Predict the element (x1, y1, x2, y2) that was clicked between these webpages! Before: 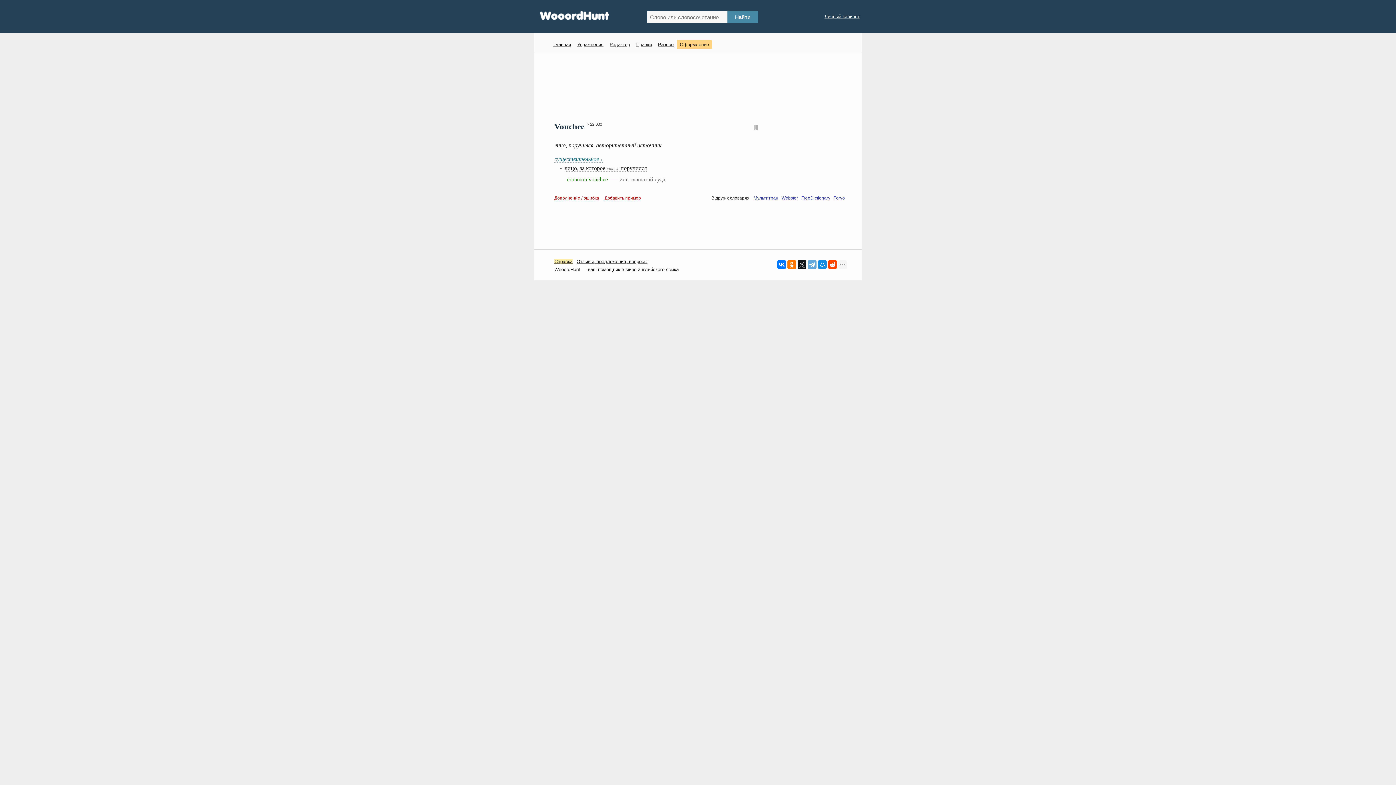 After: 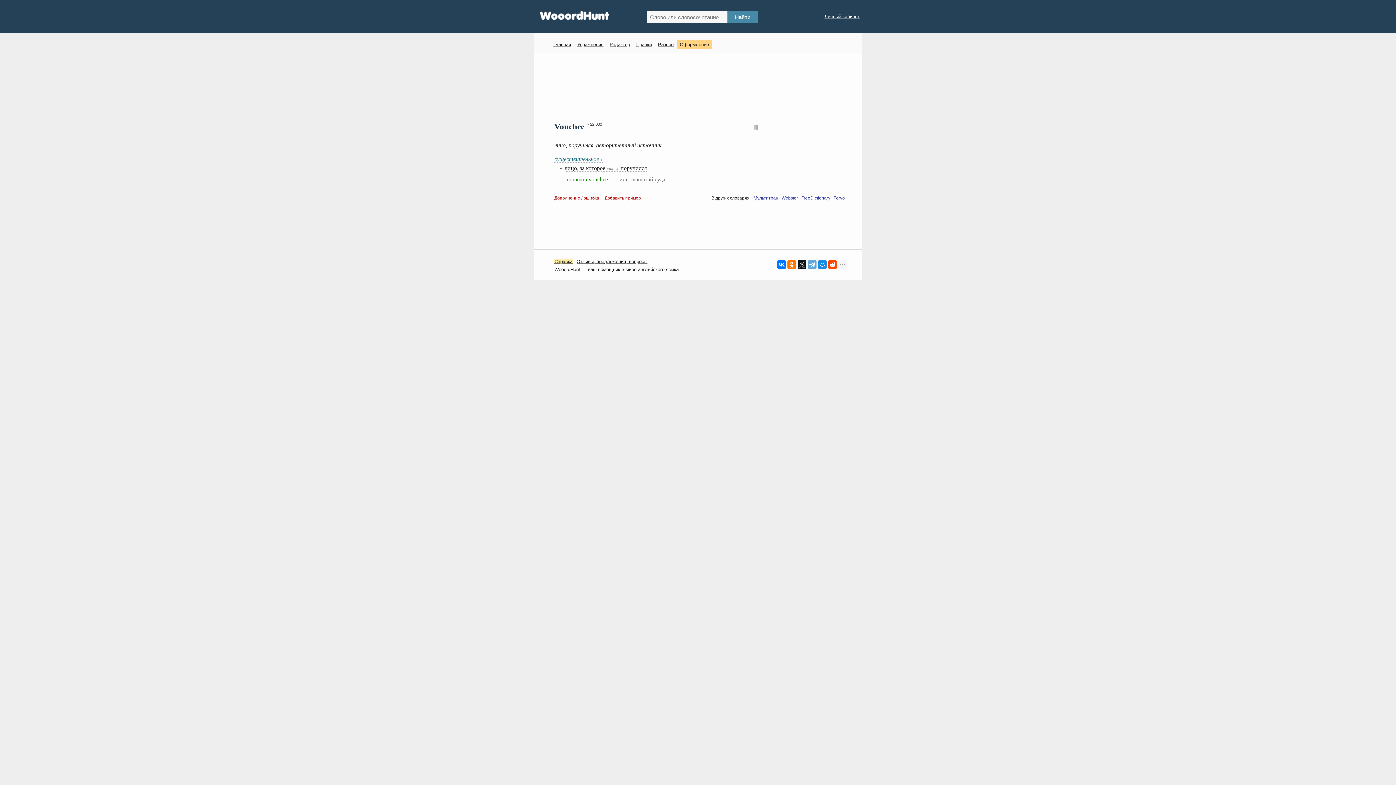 Action: bbox: (781, 195, 798, 200) label: Webster